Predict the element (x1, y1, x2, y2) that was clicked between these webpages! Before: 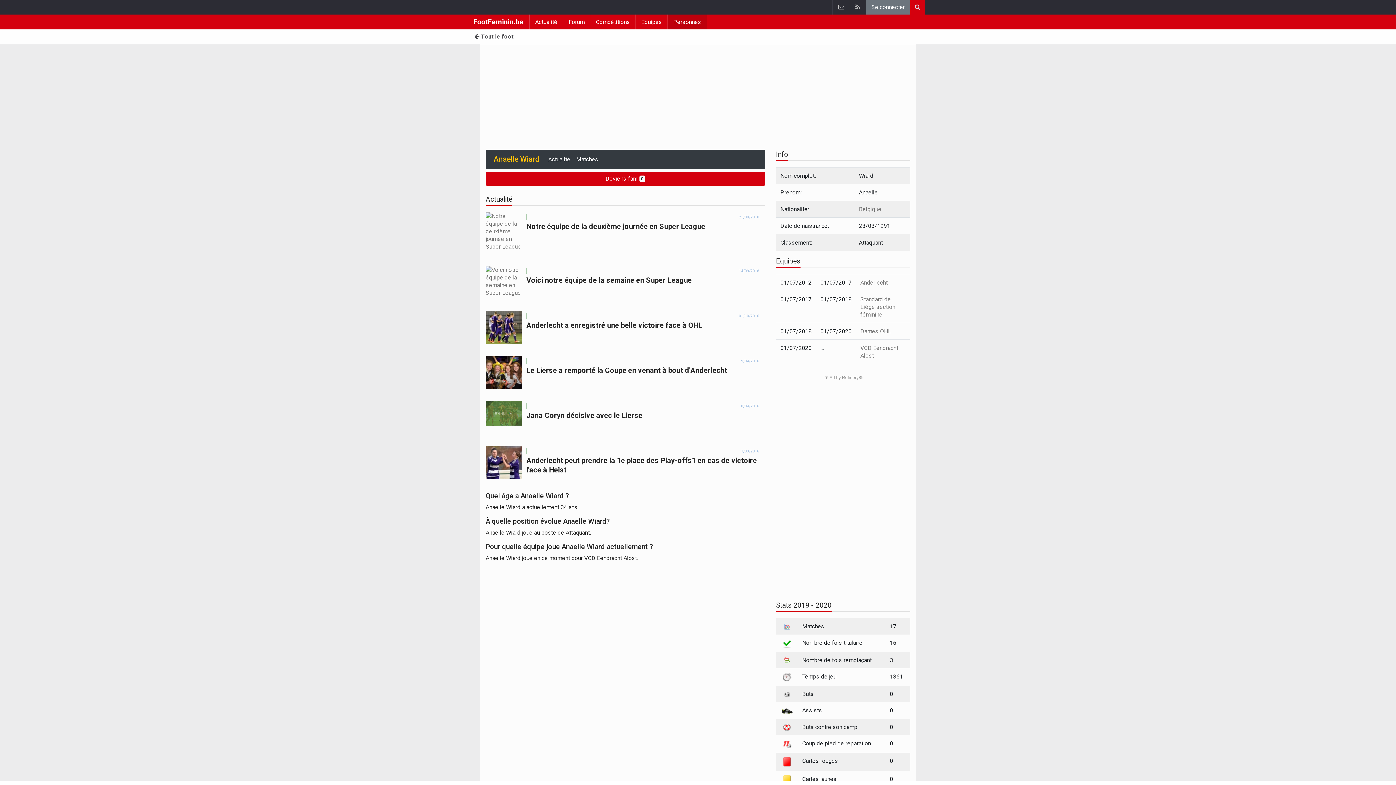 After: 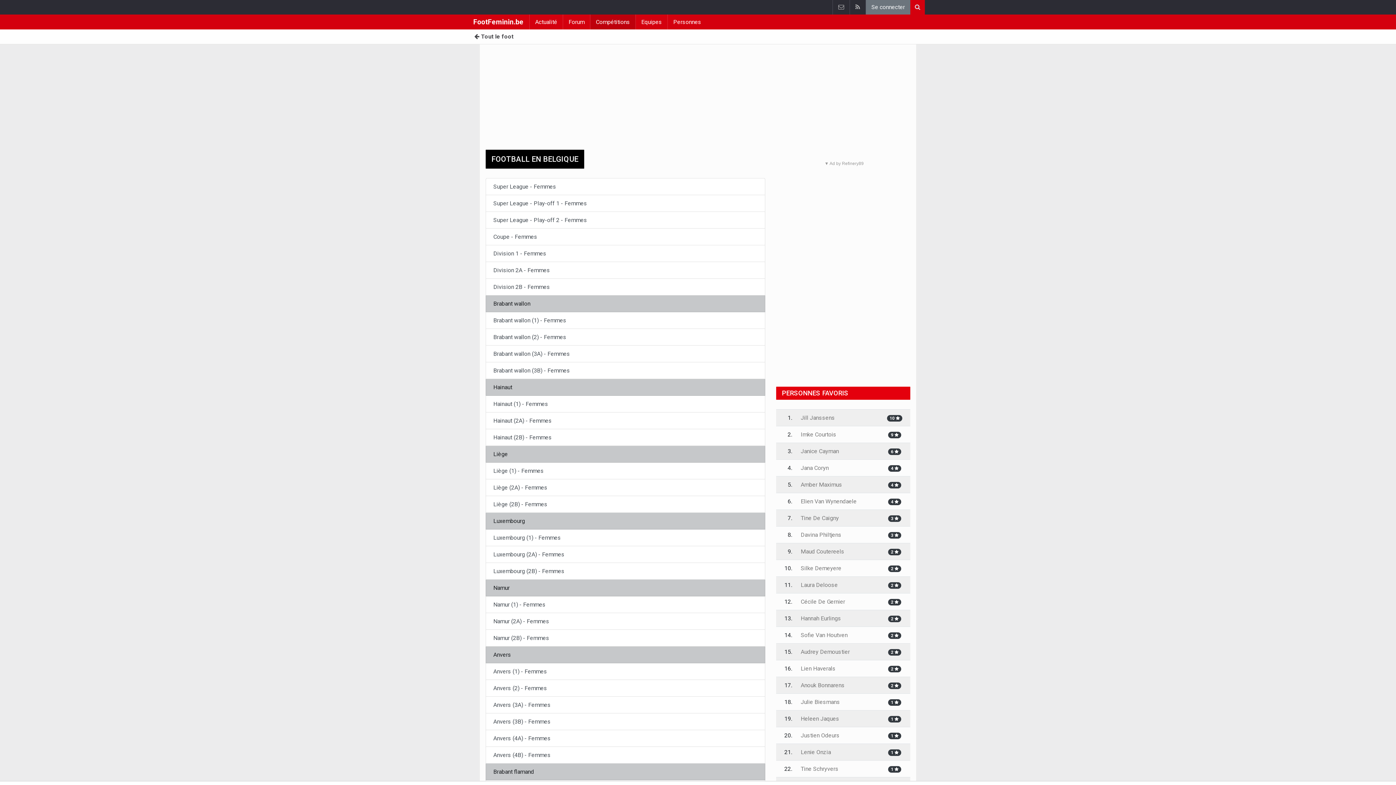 Action: bbox: (859, 205, 881, 212) label: Belgique